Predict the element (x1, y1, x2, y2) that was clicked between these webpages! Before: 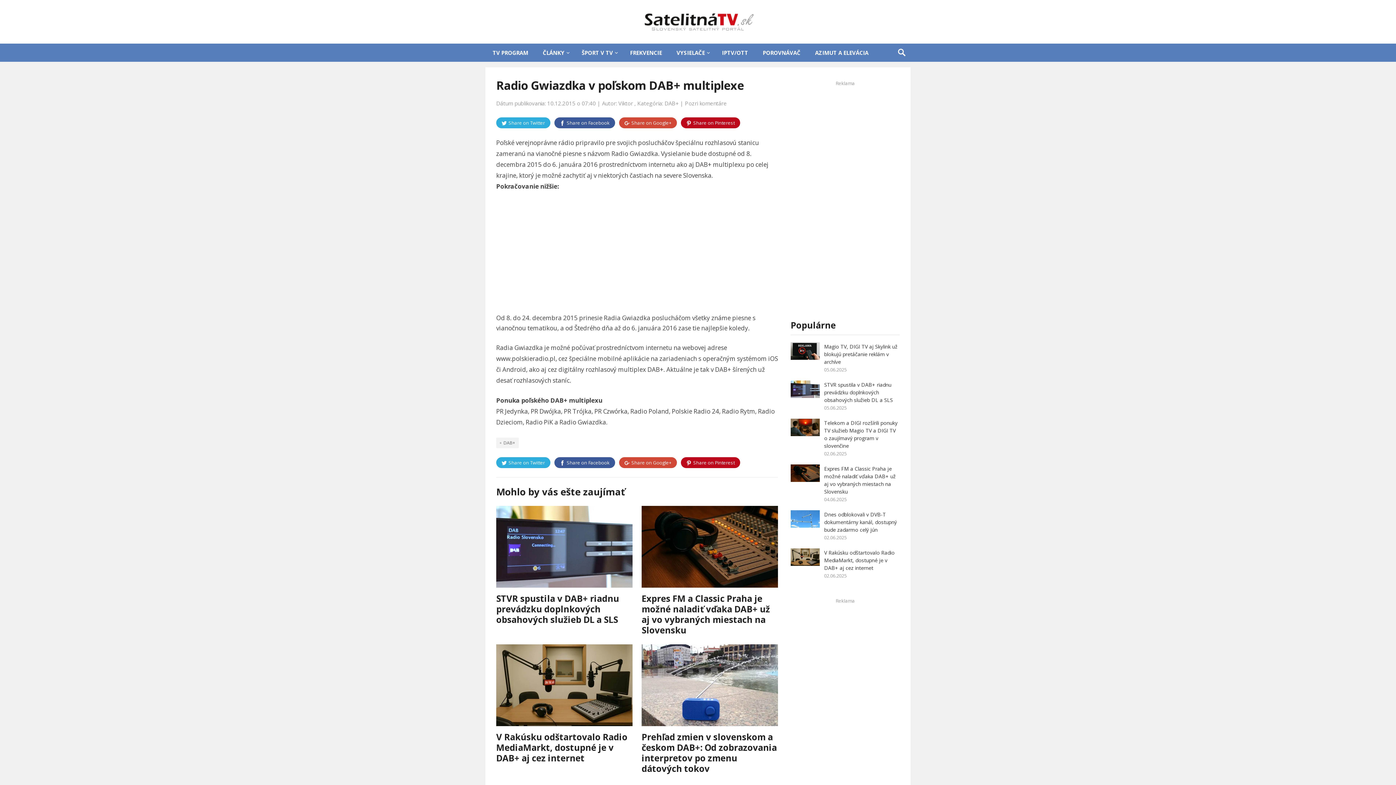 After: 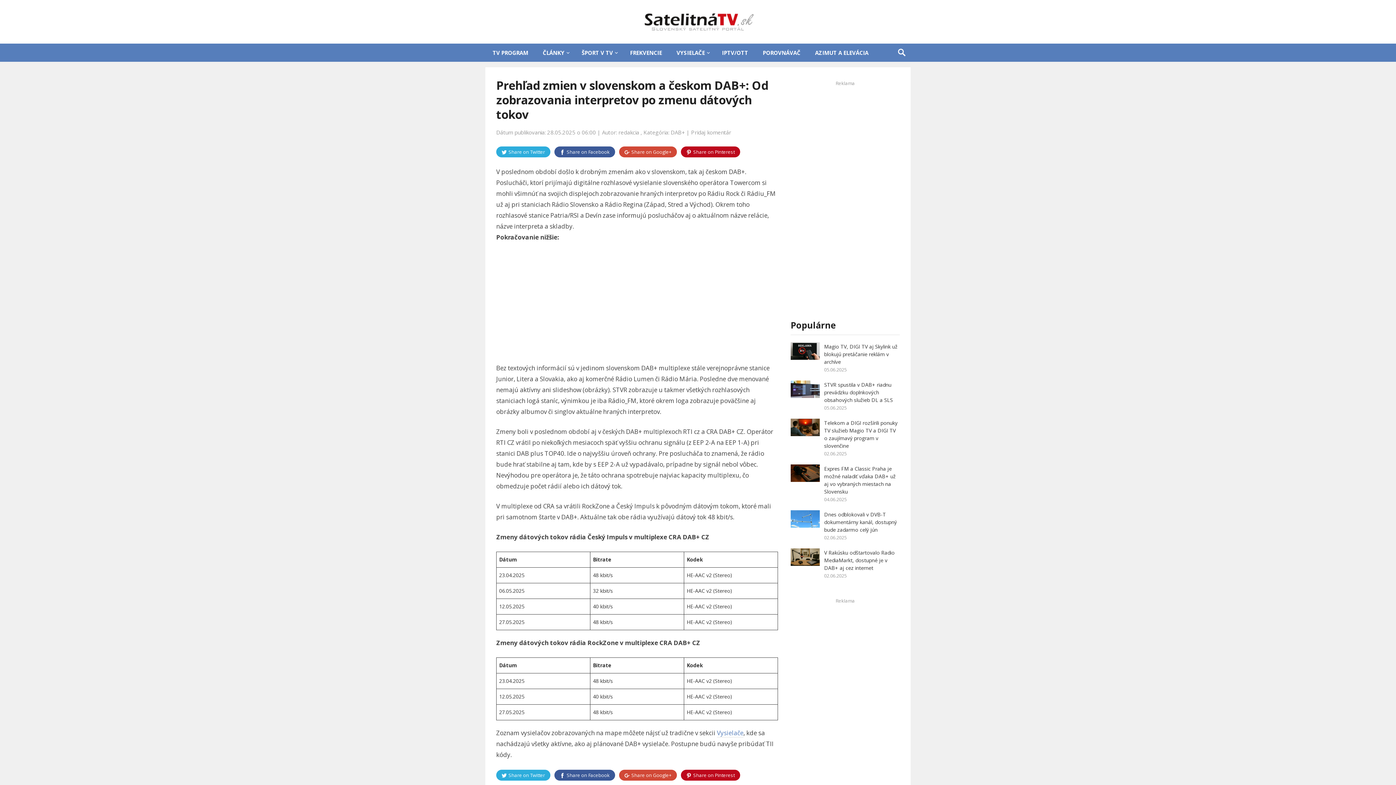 Action: bbox: (641, 644, 778, 726)